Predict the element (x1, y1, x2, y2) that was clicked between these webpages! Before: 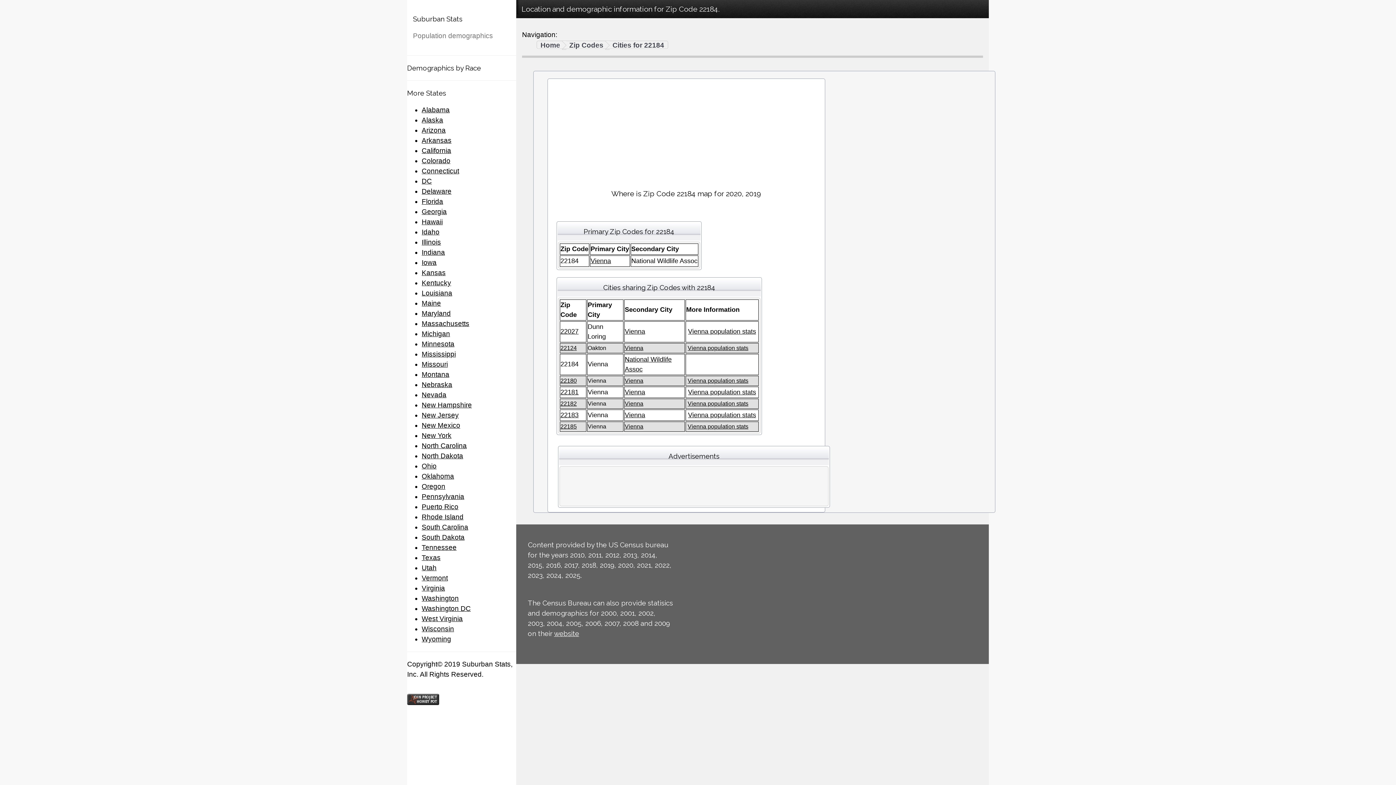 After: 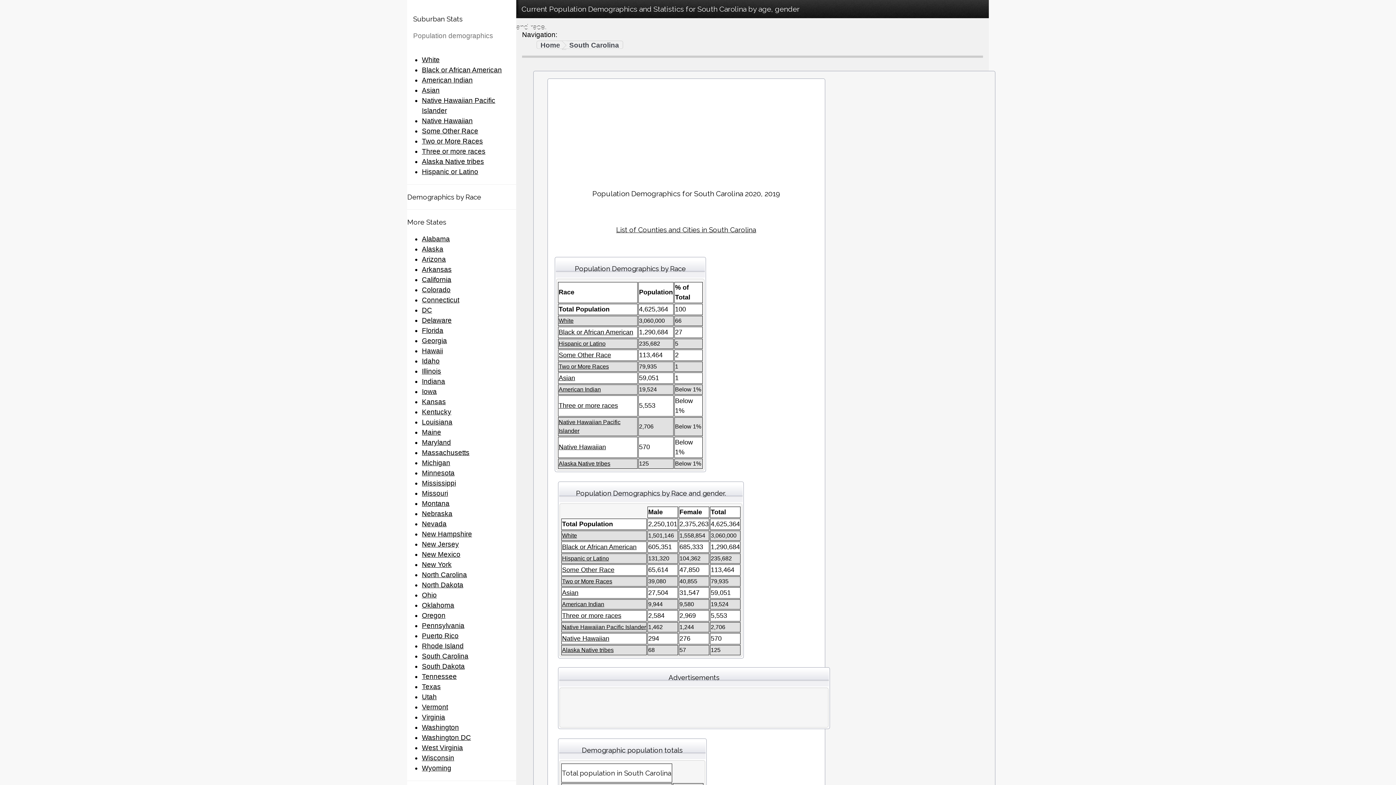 Action: label: South Carolina bbox: (421, 523, 468, 531)